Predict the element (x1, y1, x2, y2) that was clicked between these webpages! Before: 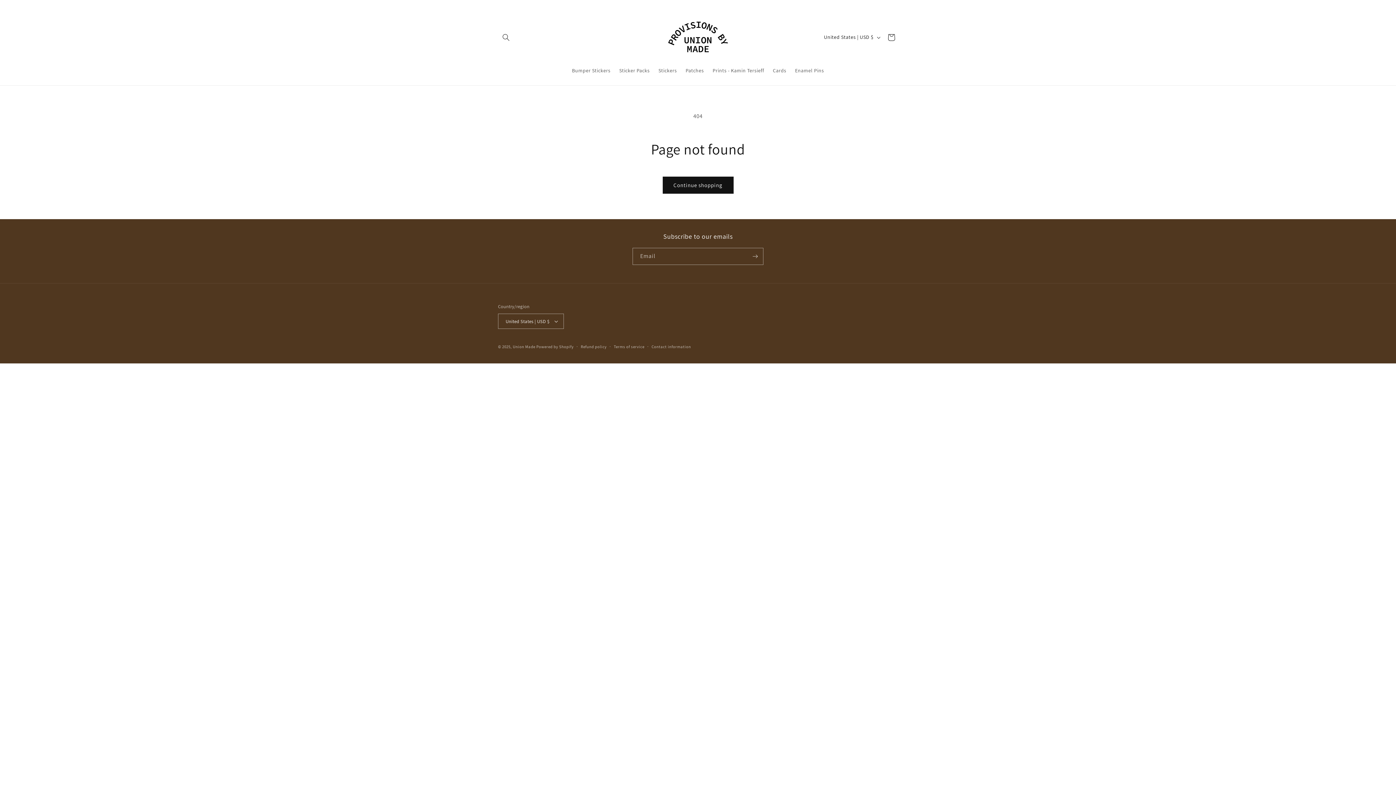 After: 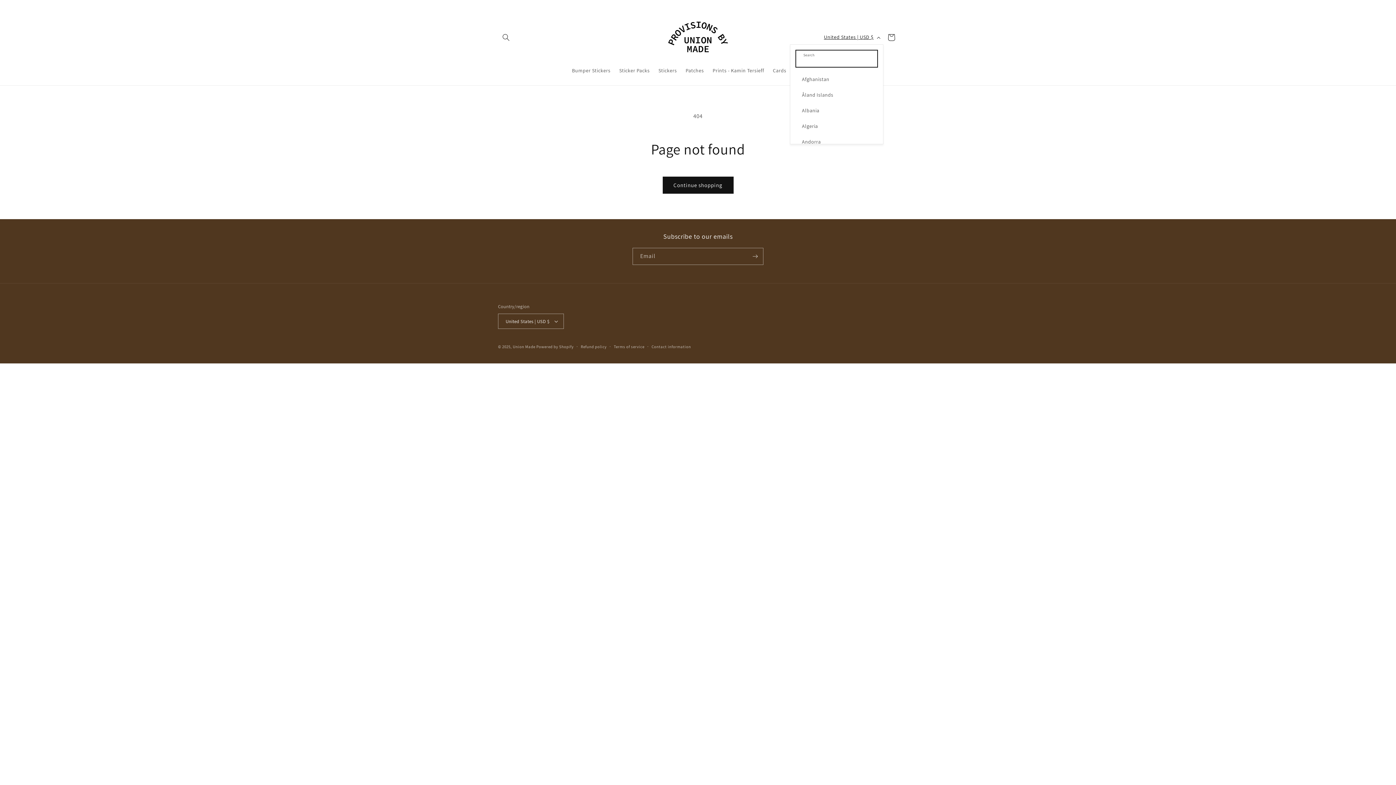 Action: bbox: (819, 30, 883, 44) label: United States | USD $